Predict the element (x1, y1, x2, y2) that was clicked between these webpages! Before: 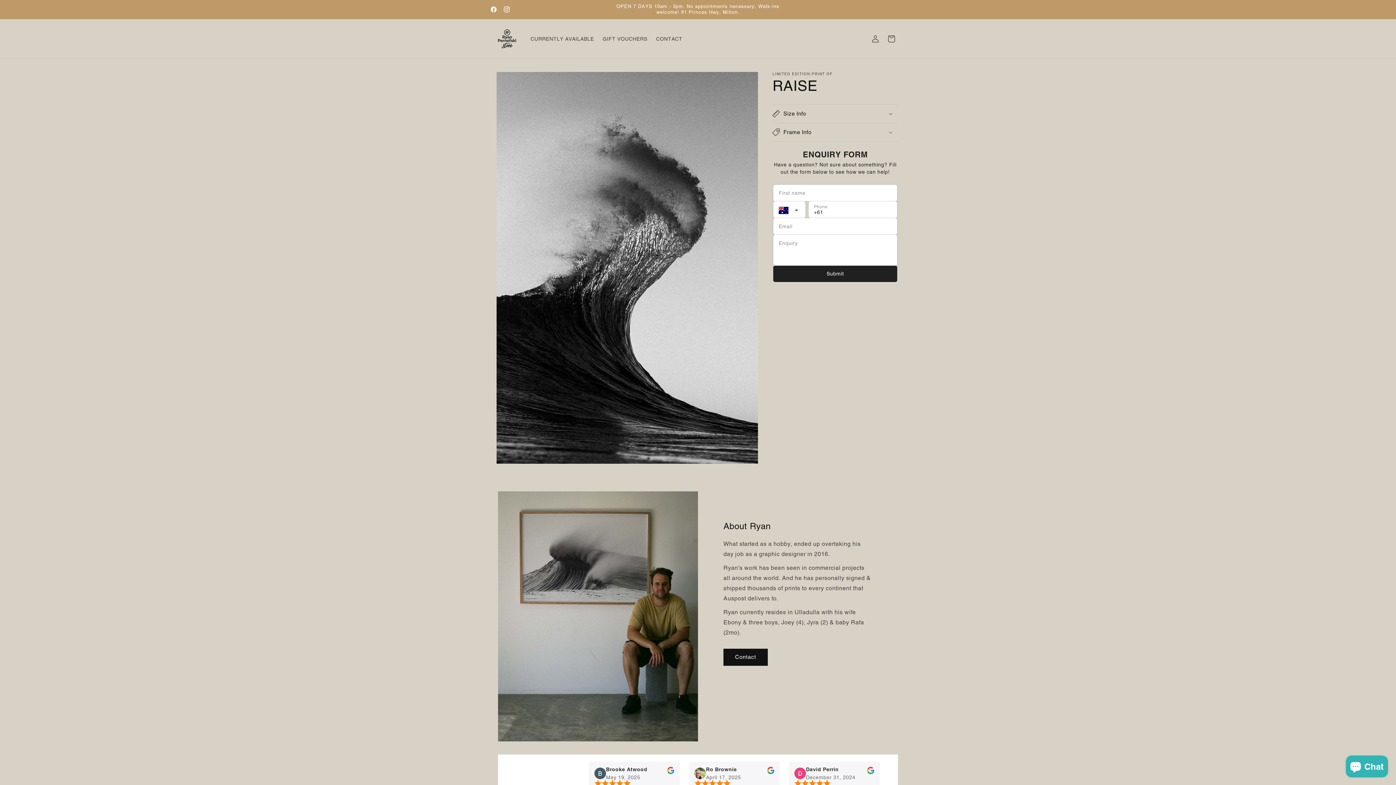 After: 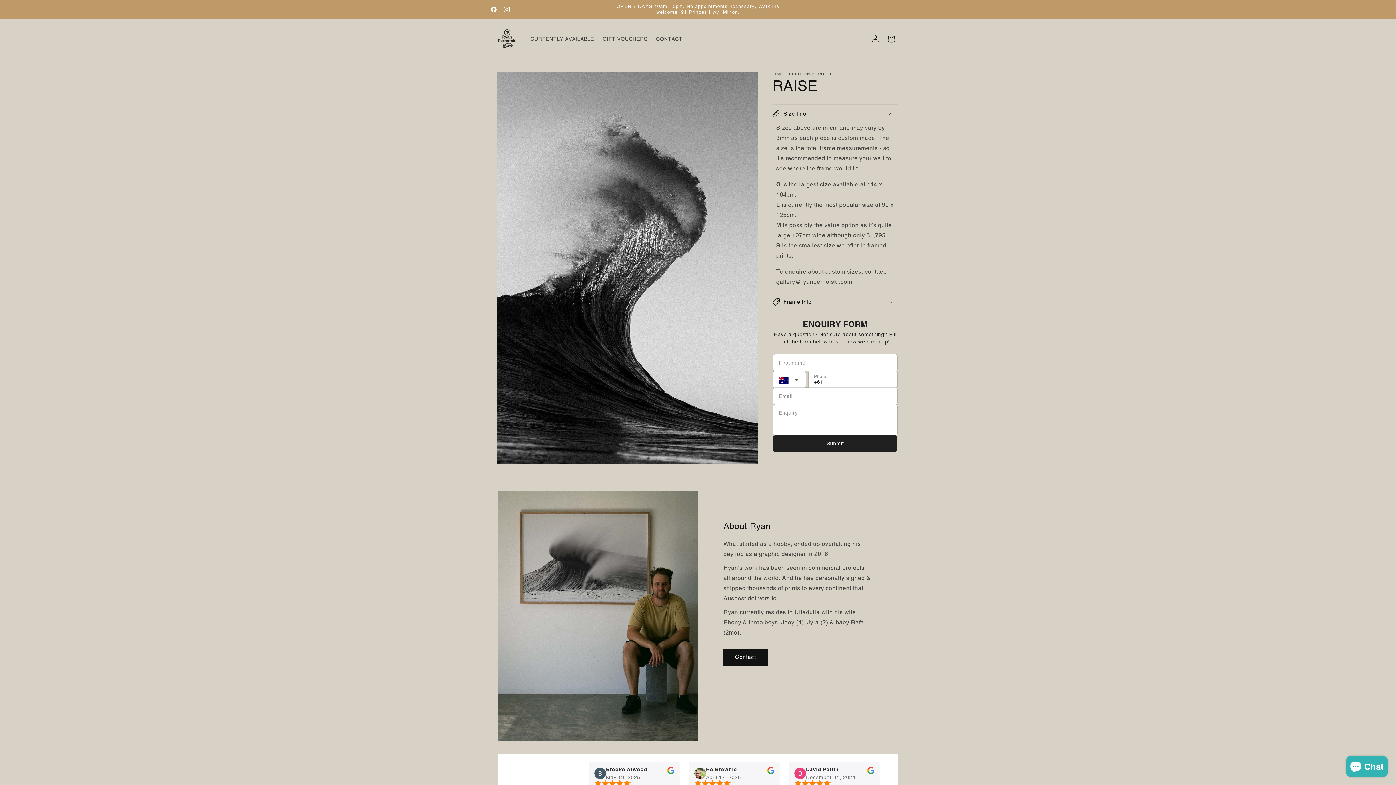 Action: label: Size Info bbox: (772, 104, 898, 122)